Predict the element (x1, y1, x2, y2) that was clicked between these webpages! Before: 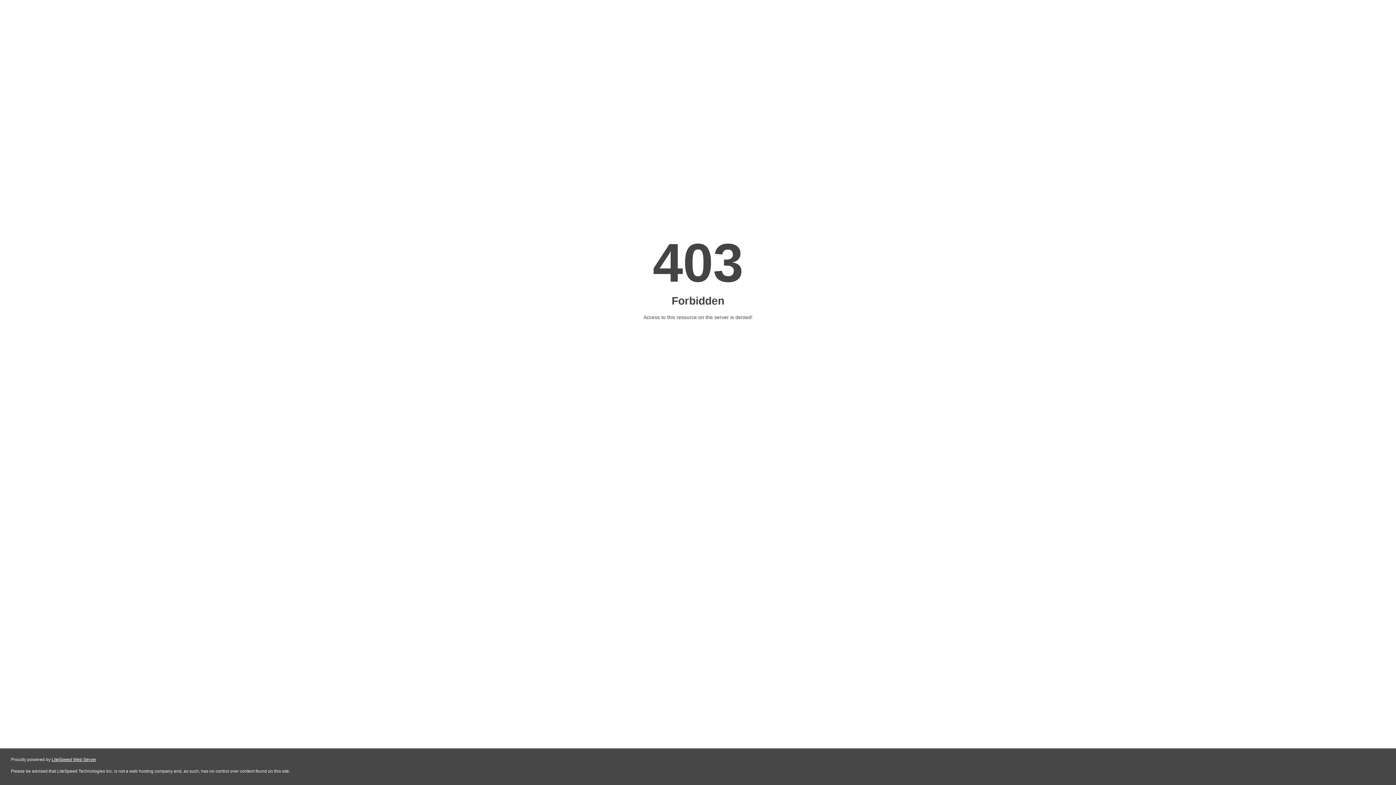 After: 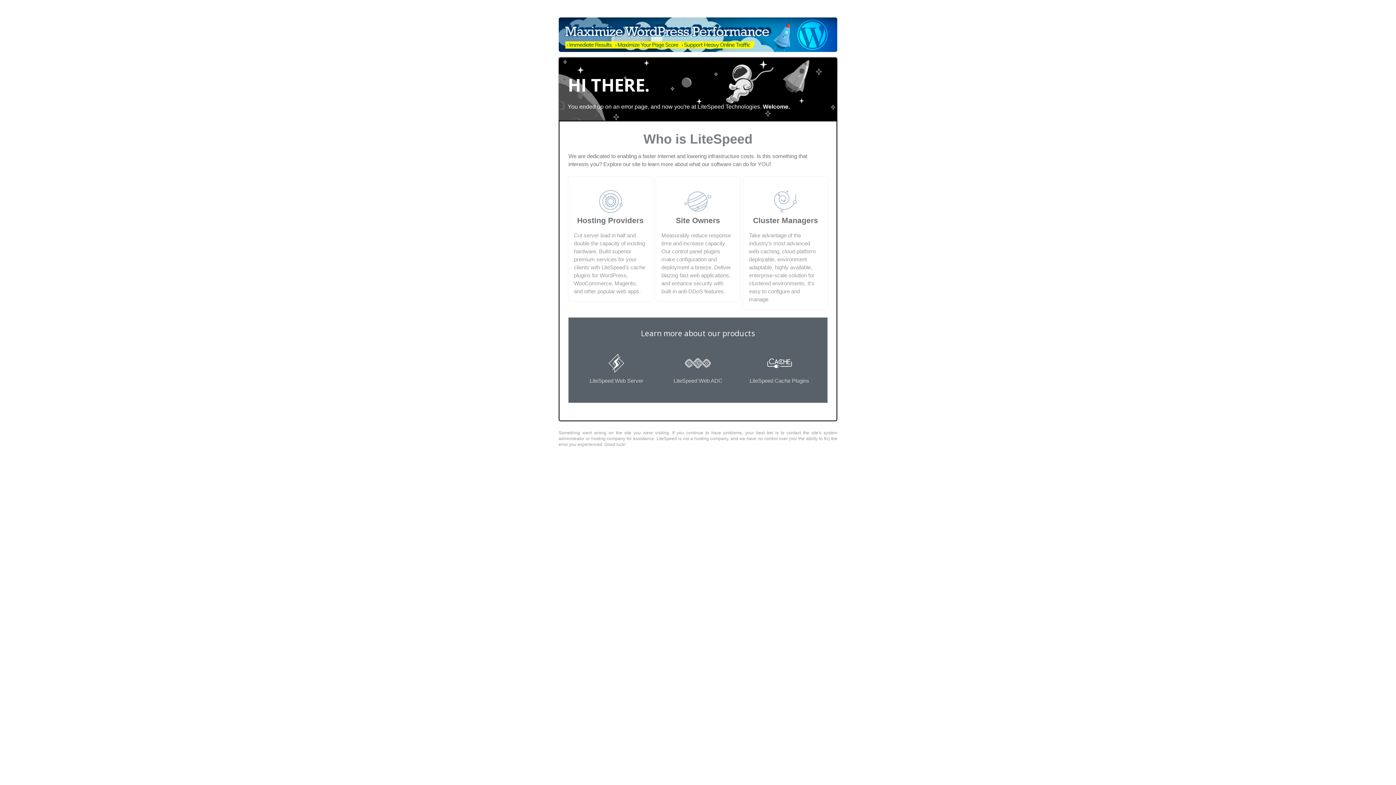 Action: label: LiteSpeed Web Server bbox: (51, 757, 96, 762)